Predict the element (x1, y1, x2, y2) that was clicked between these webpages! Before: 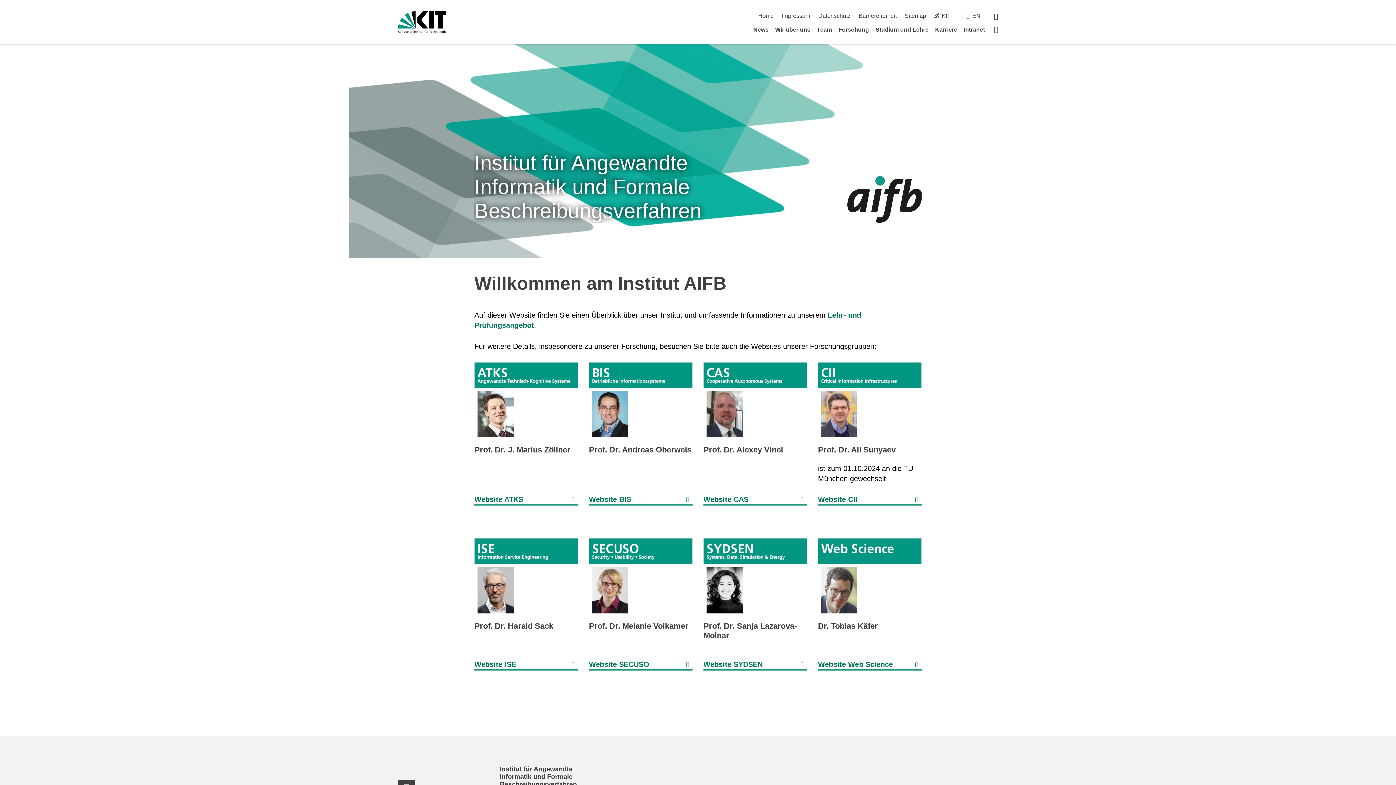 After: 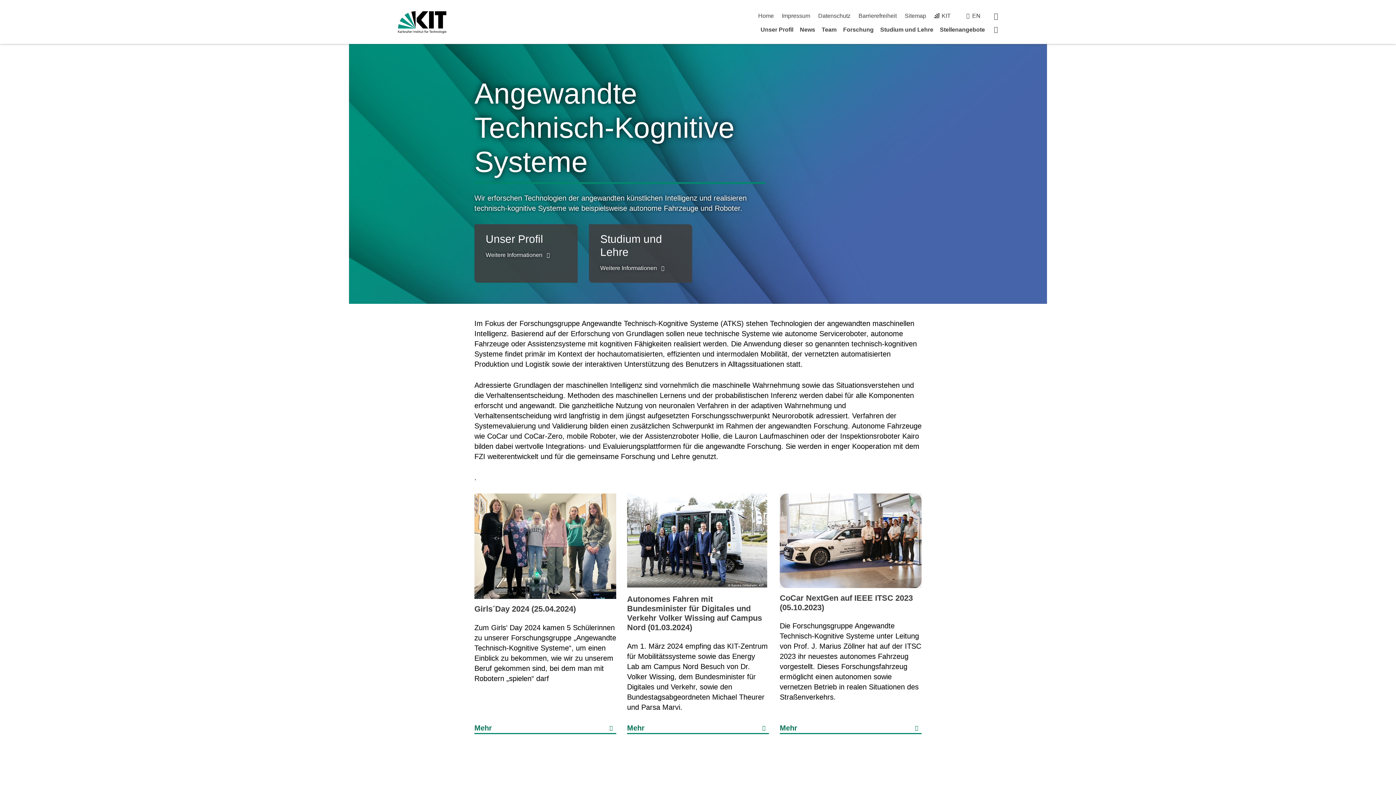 Action: bbox: (474, 494, 578, 505) label: Website ATKS